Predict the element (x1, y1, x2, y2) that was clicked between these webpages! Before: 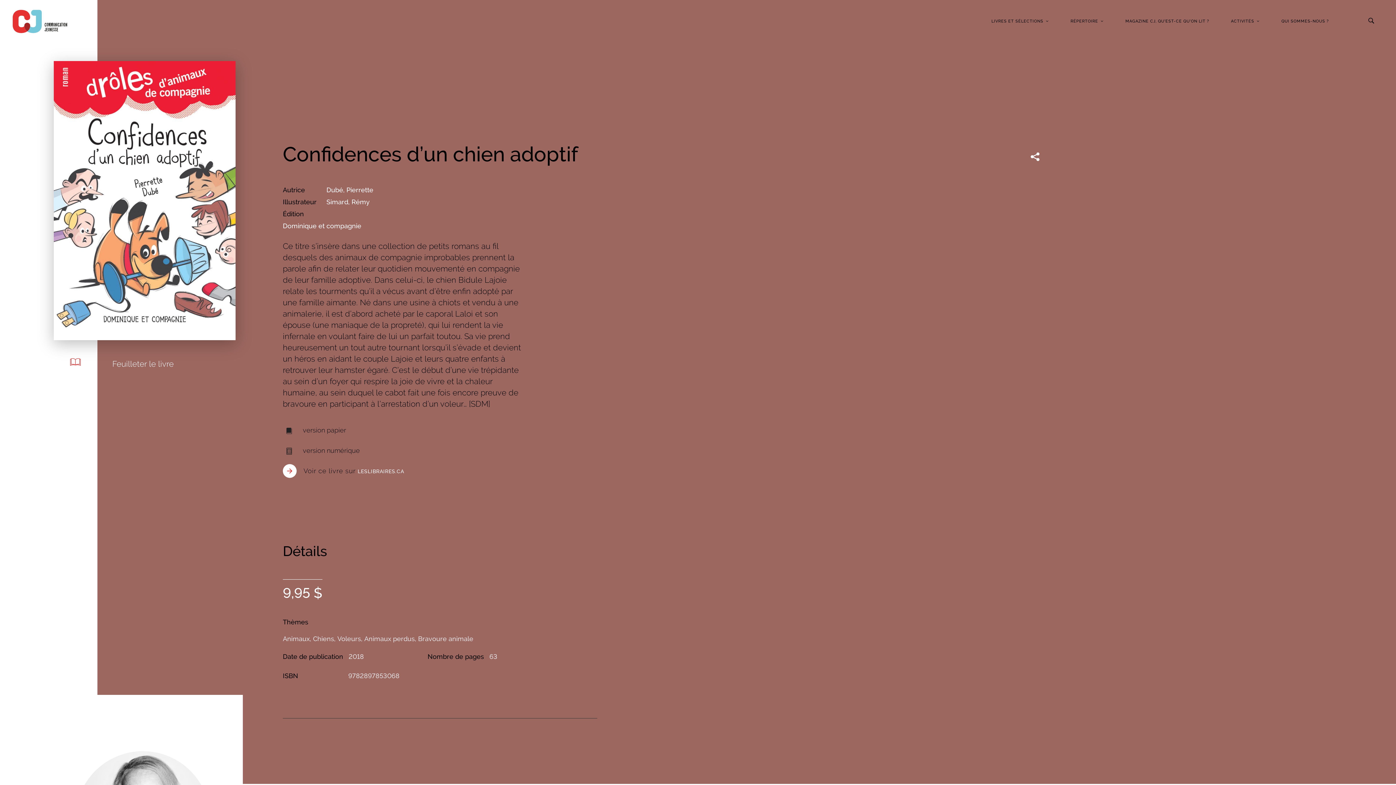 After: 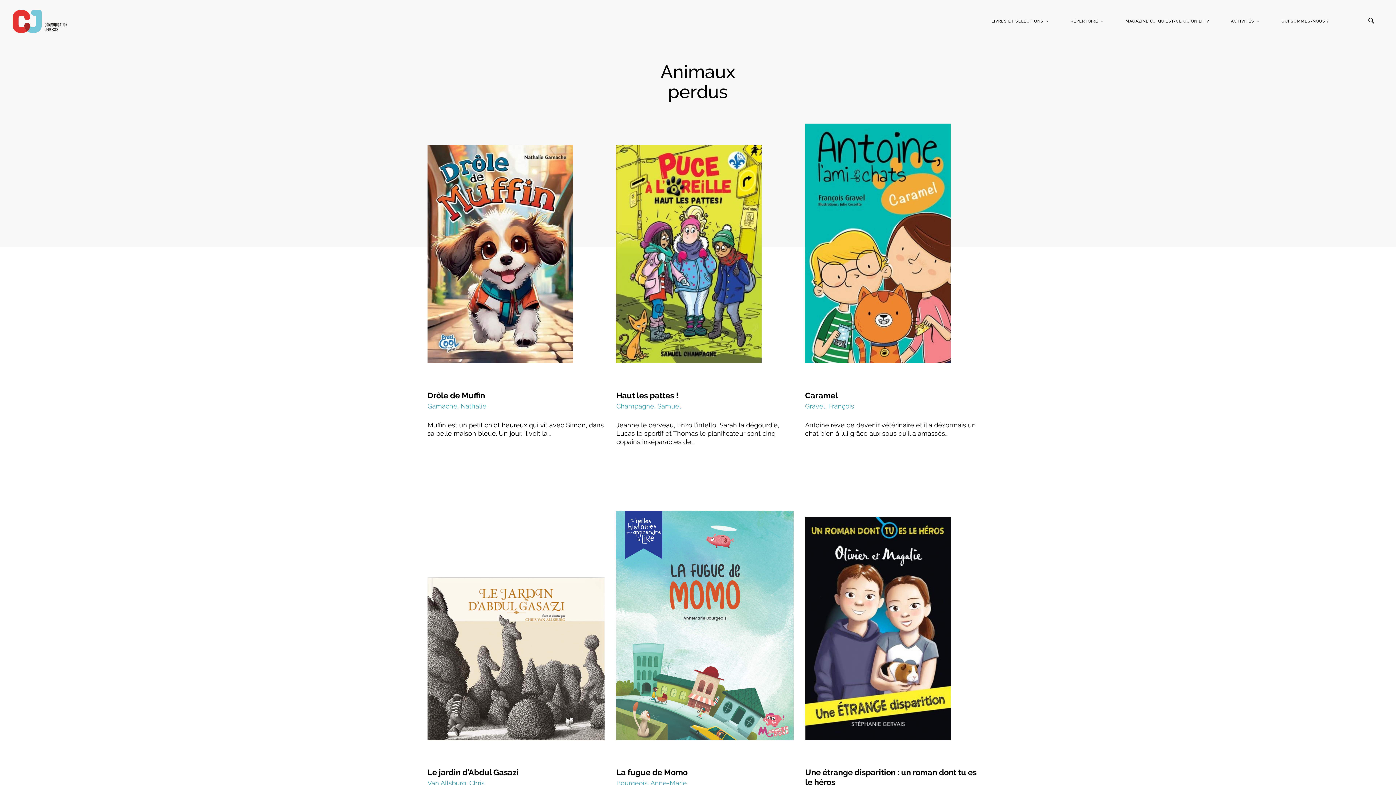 Action: label: Animaux perdus bbox: (364, 634, 414, 644)